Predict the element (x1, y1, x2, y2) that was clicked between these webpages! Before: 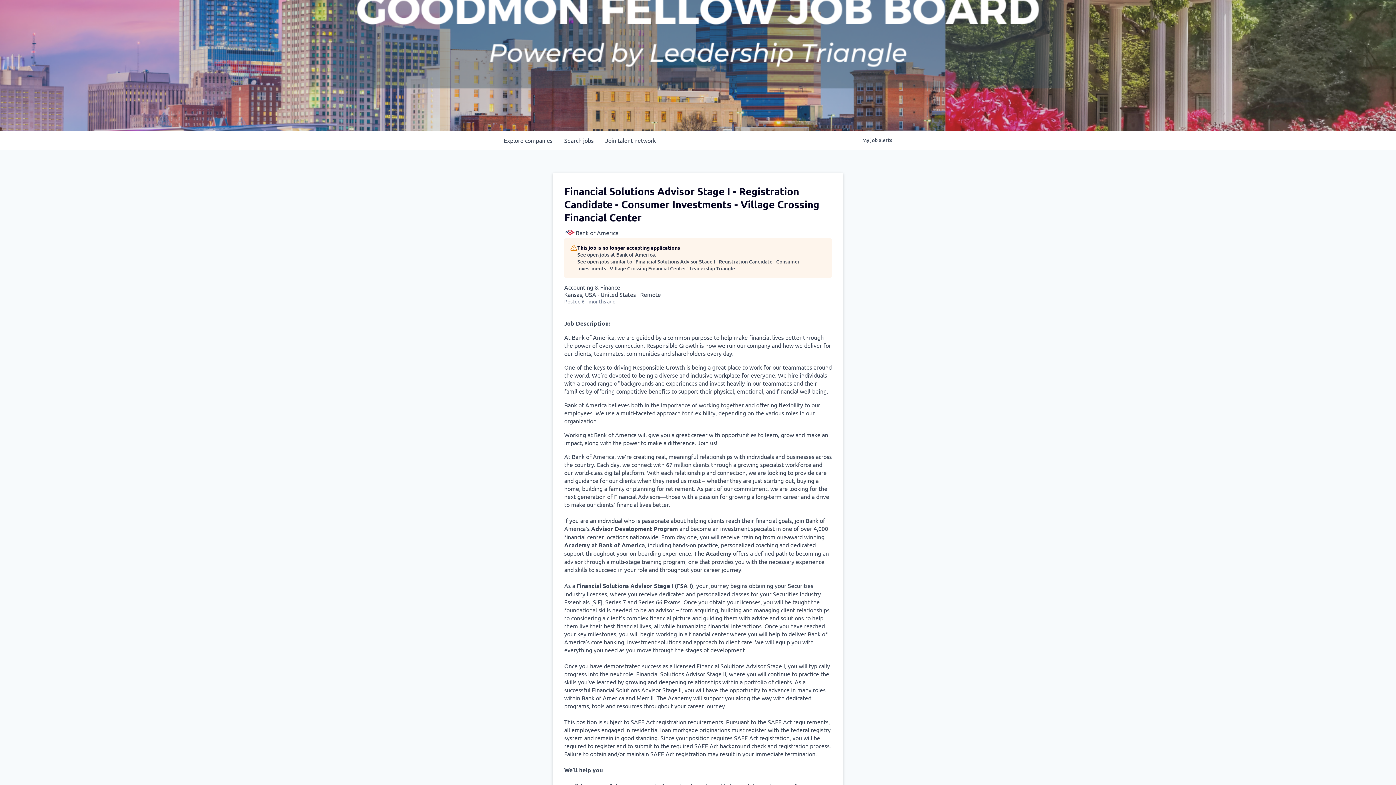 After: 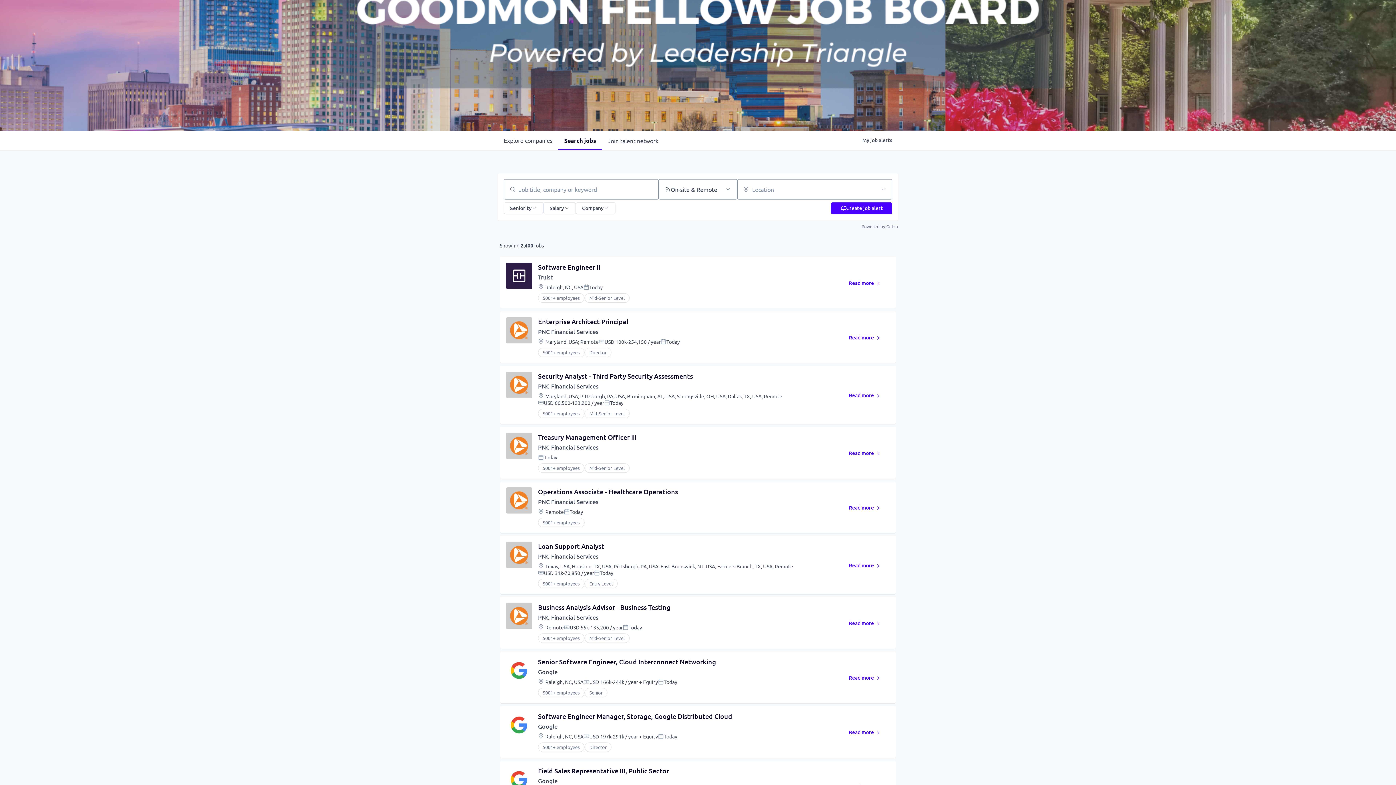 Action: bbox: (558, 130, 599, 149) label: Search 
jobs